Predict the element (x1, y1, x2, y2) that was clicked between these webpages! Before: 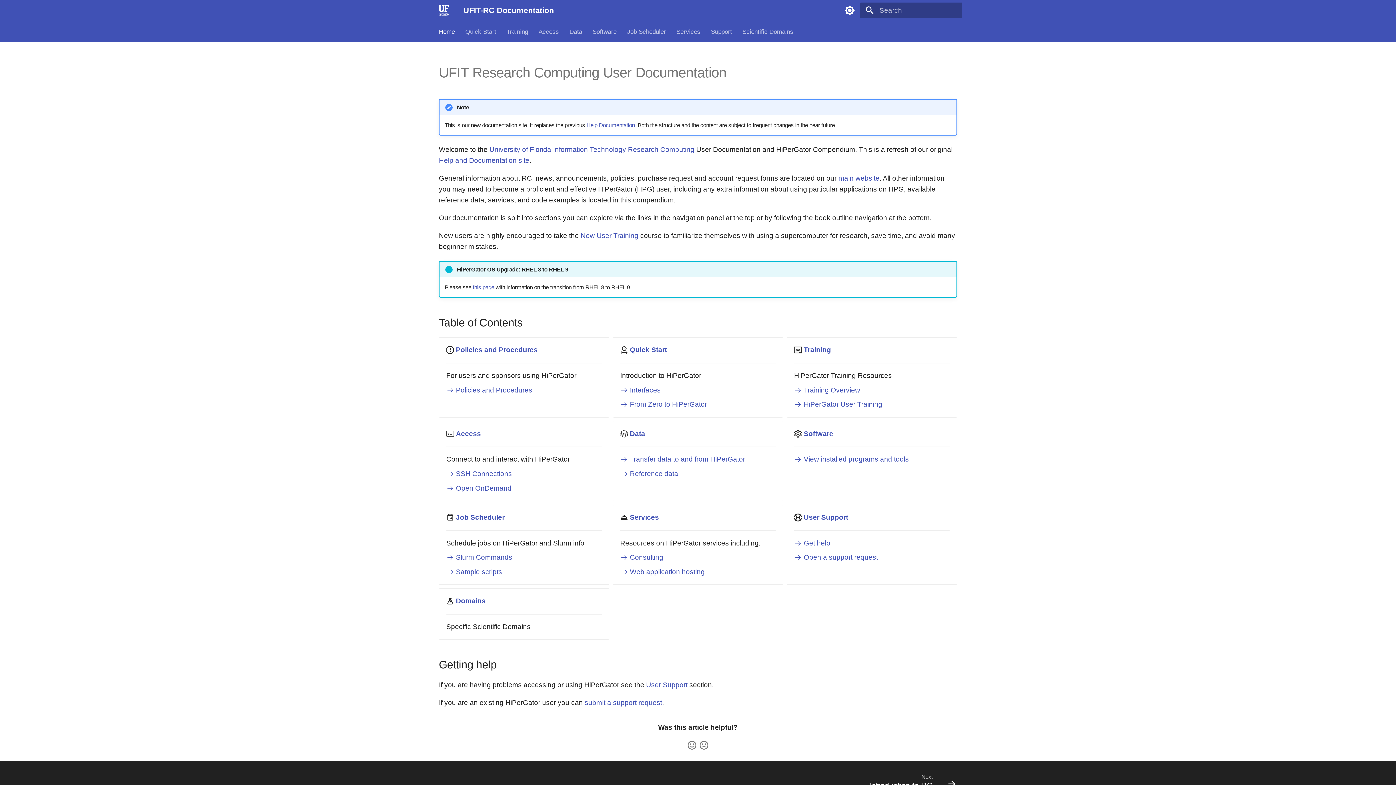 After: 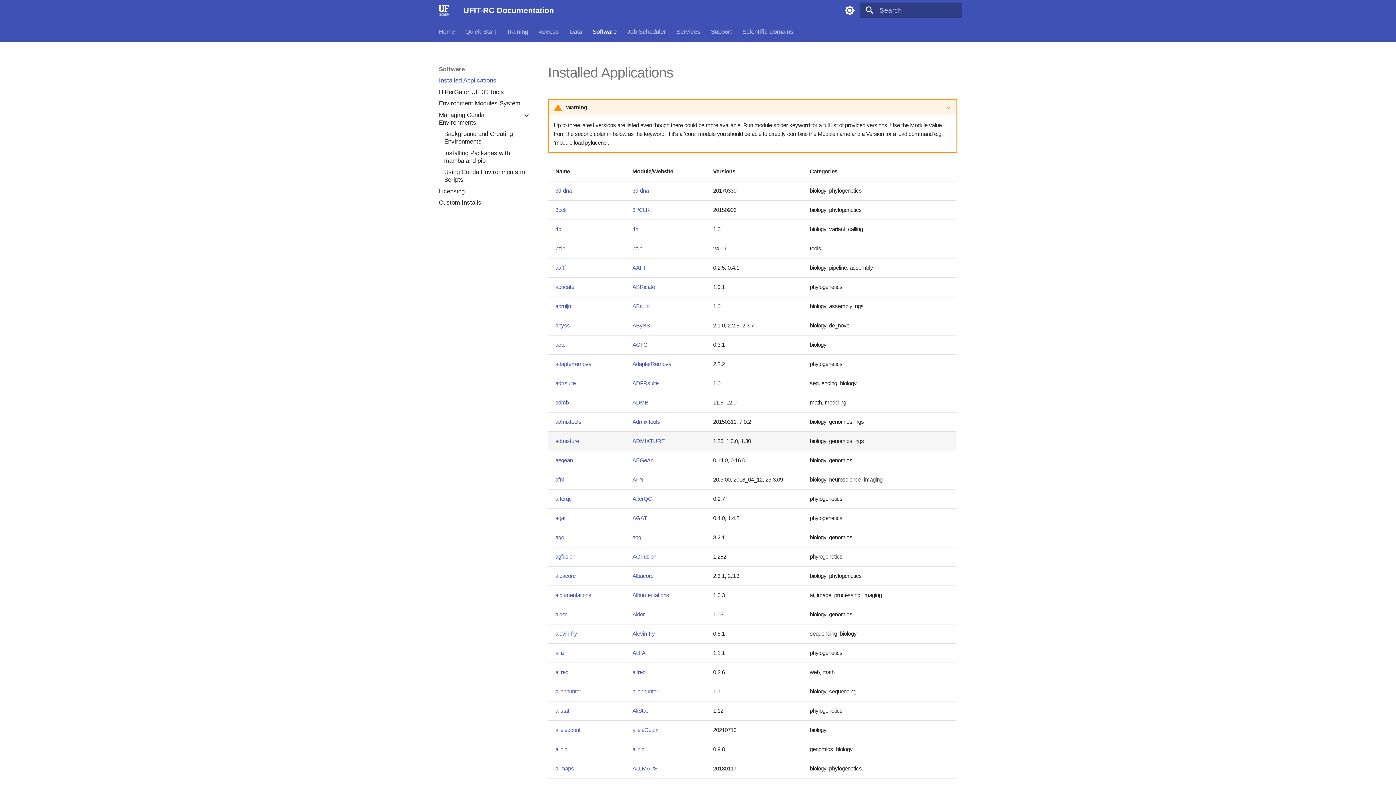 Action: bbox: (803, 430, 833, 437) label: Software